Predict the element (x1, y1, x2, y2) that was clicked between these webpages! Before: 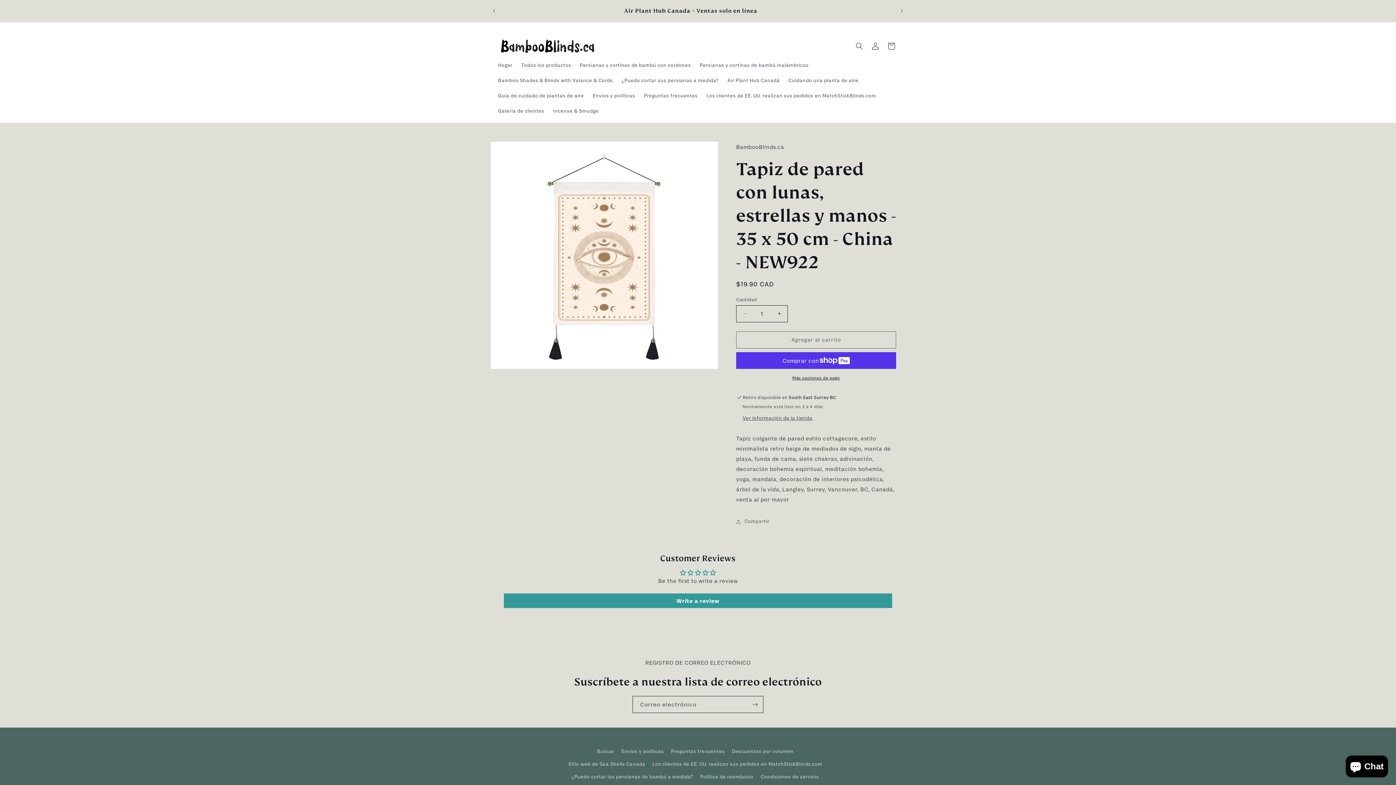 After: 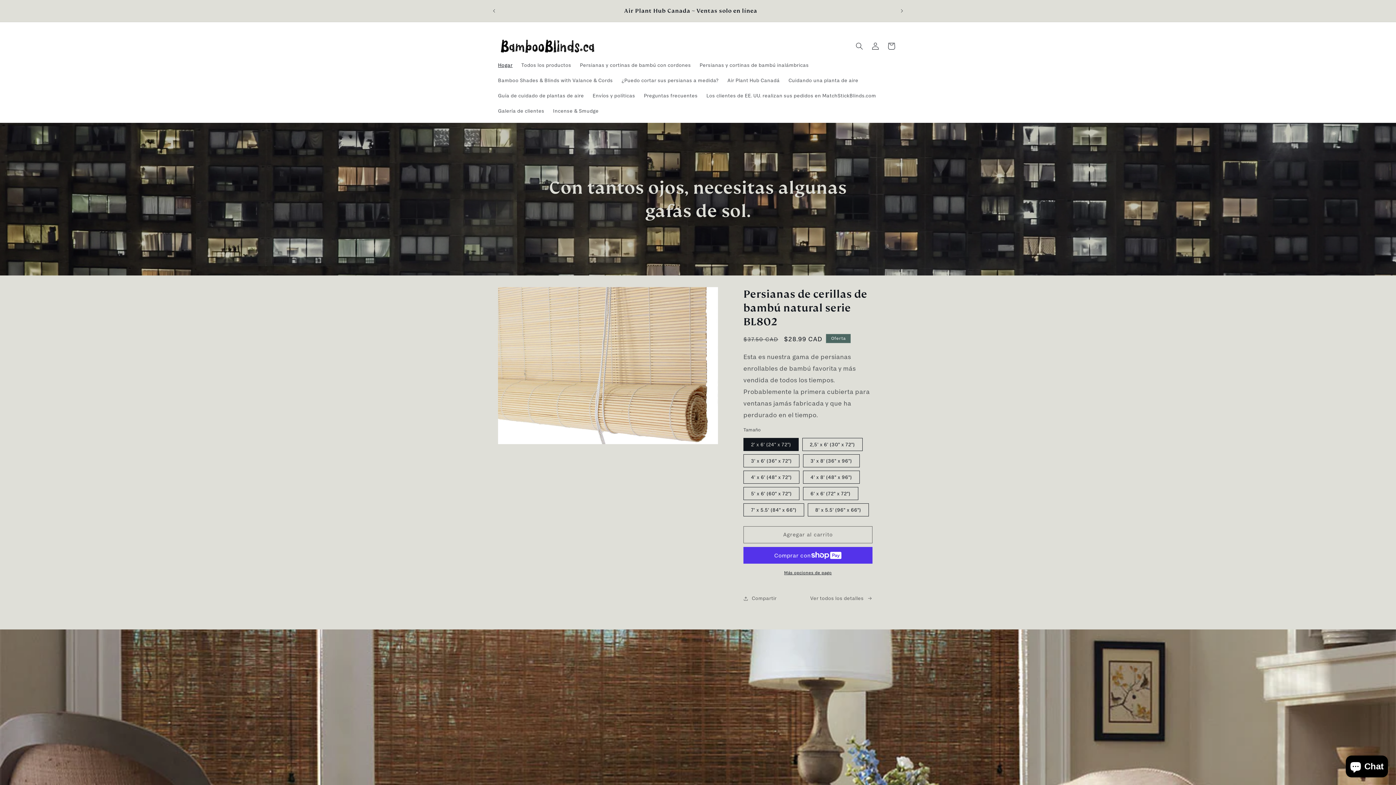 Action: bbox: (495, 35, 599, 57)